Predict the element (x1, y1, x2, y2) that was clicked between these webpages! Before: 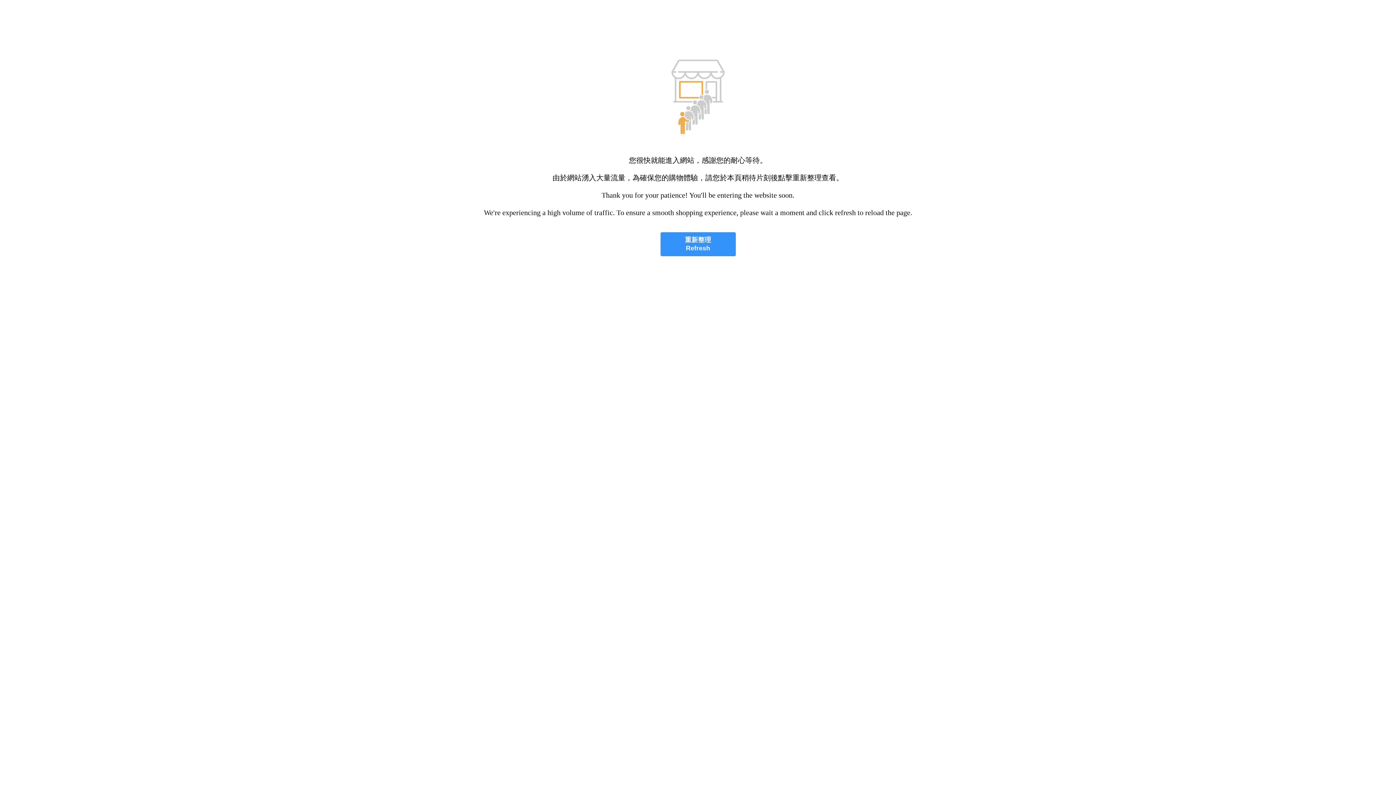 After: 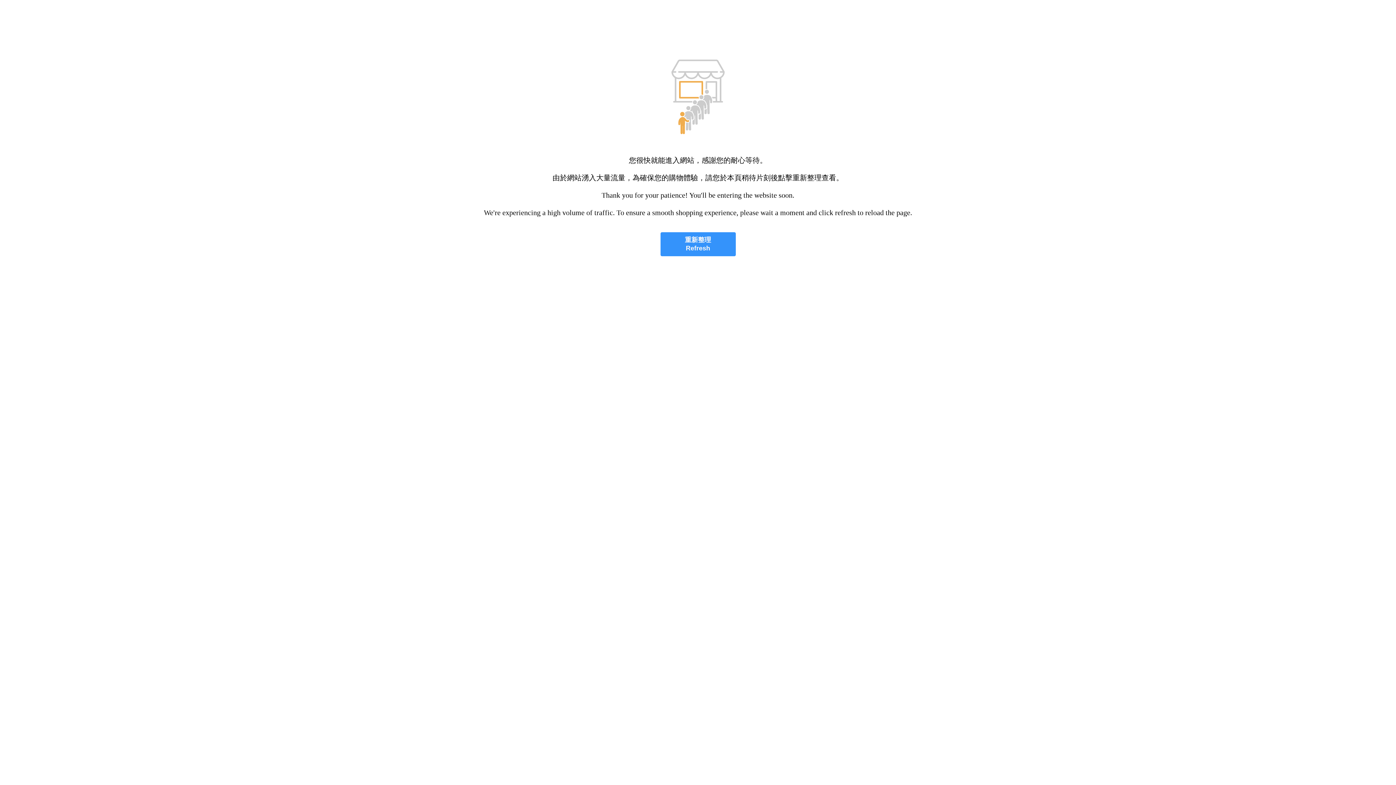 Action: label: 重新整理
Refresh bbox: (660, 232, 735, 256)